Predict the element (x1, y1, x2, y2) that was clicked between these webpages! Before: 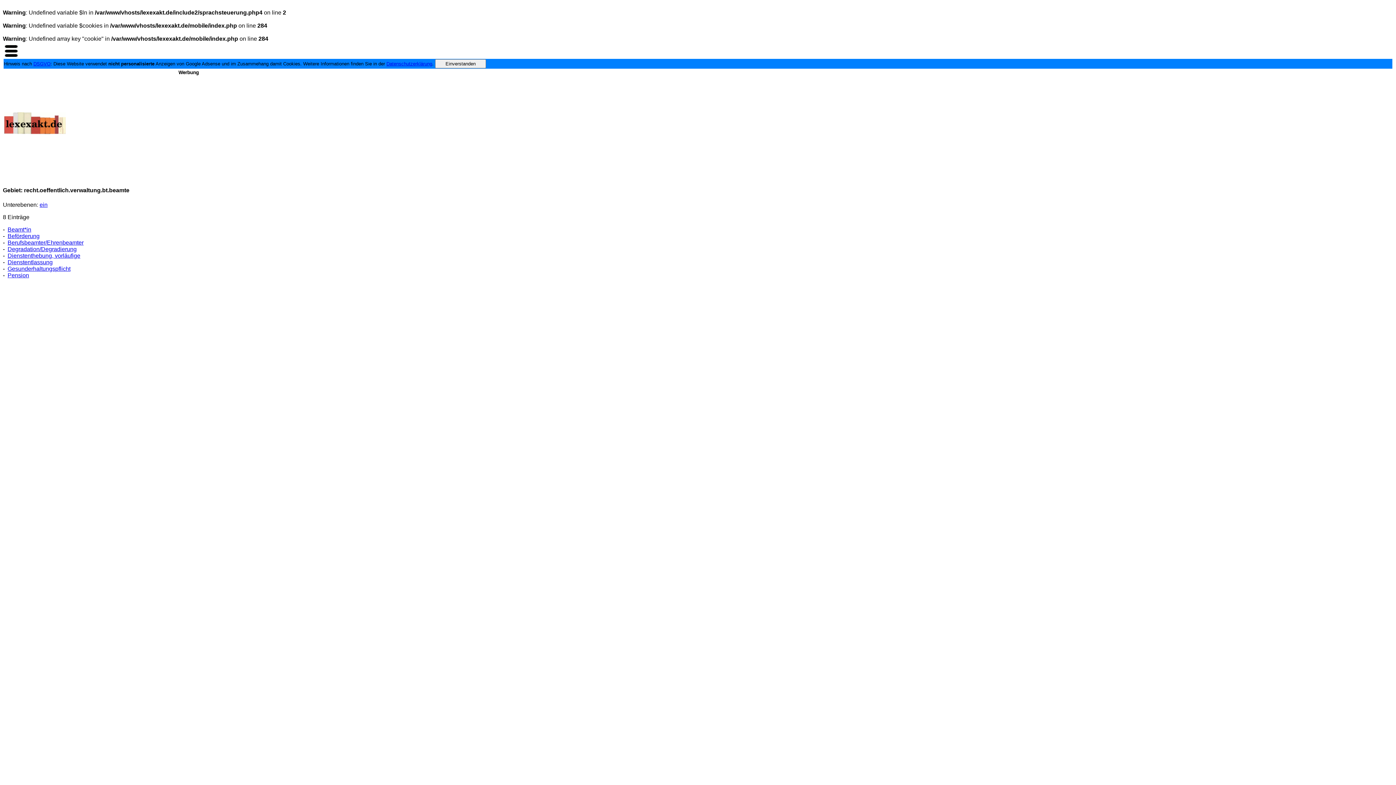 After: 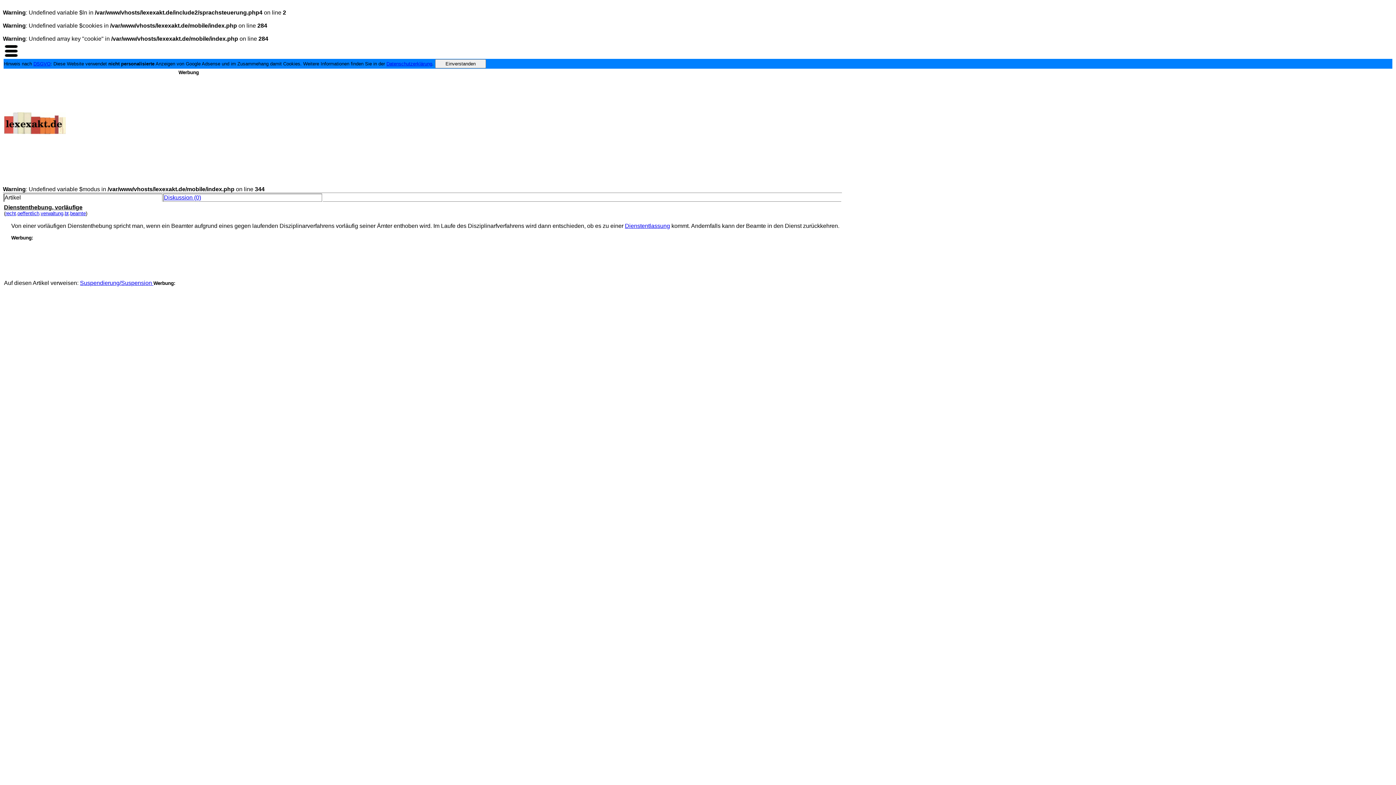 Action: label: Dienstenthebung, vorläufige bbox: (7, 252, 80, 258)